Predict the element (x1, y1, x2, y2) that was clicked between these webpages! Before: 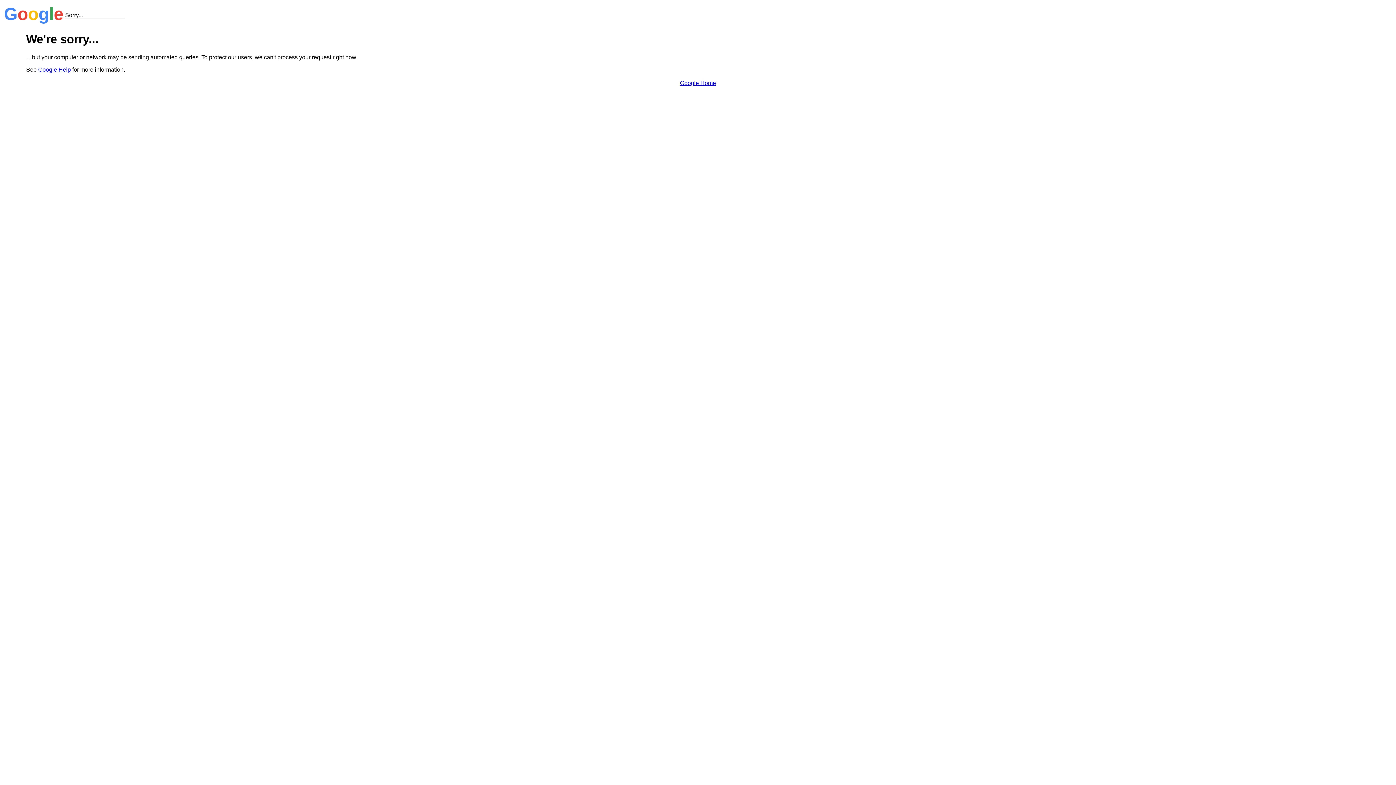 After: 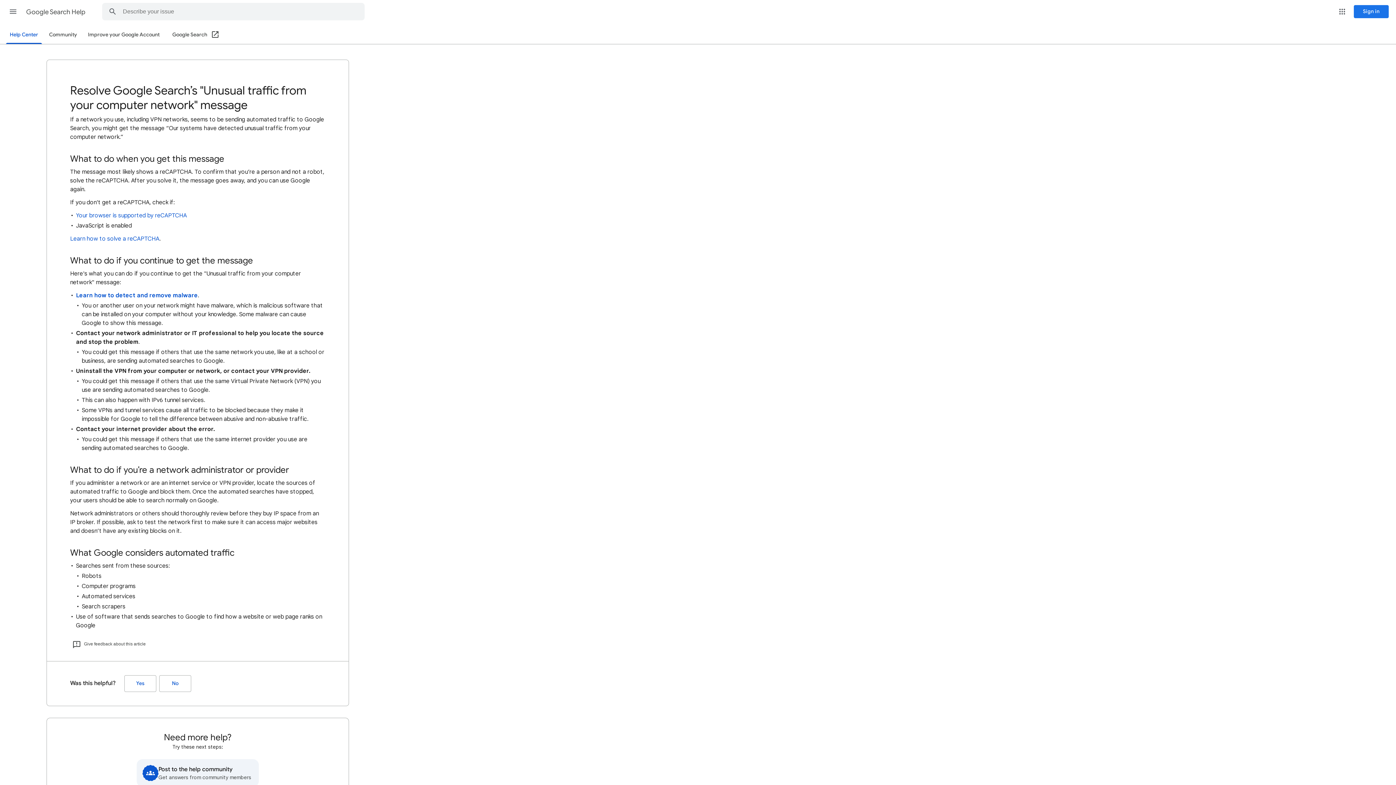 Action: bbox: (38, 66, 70, 72) label: Google Help